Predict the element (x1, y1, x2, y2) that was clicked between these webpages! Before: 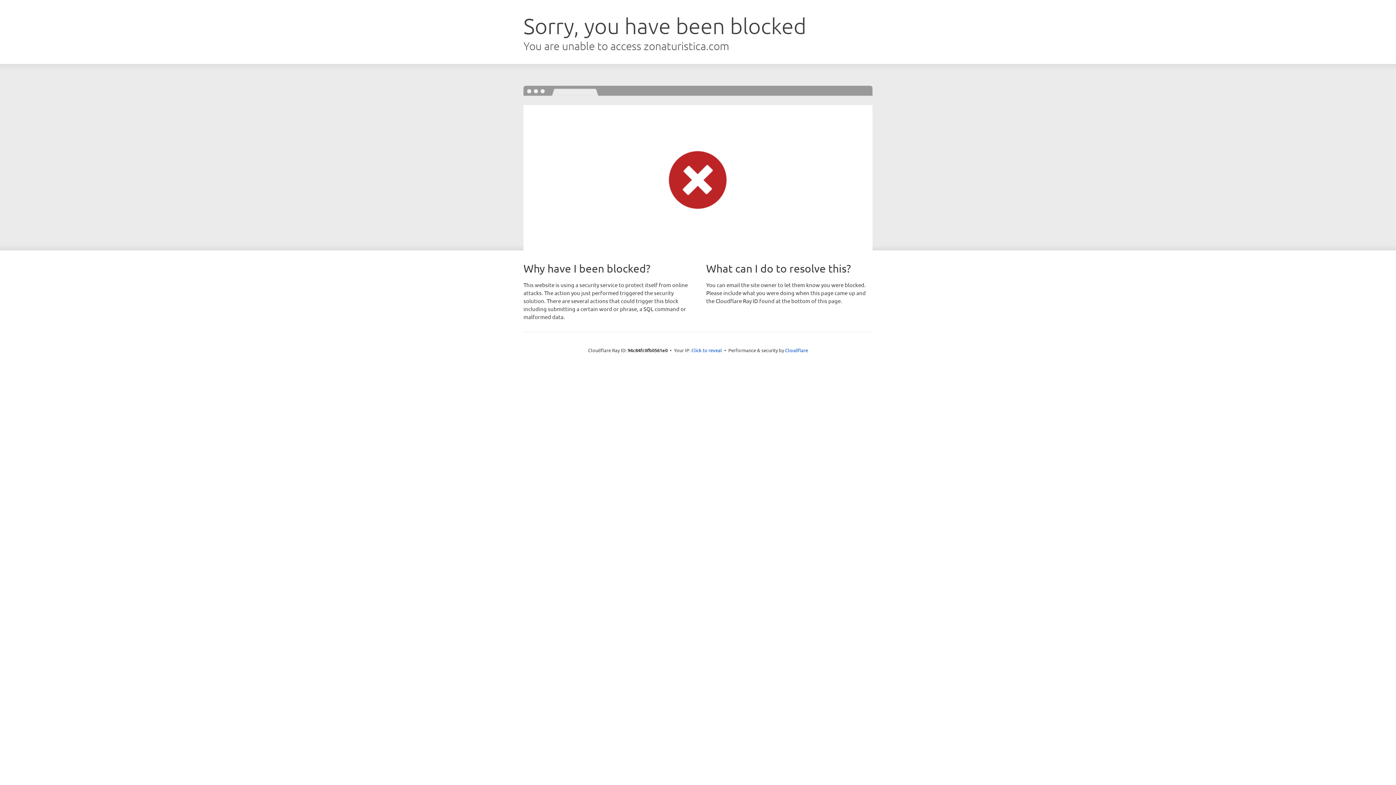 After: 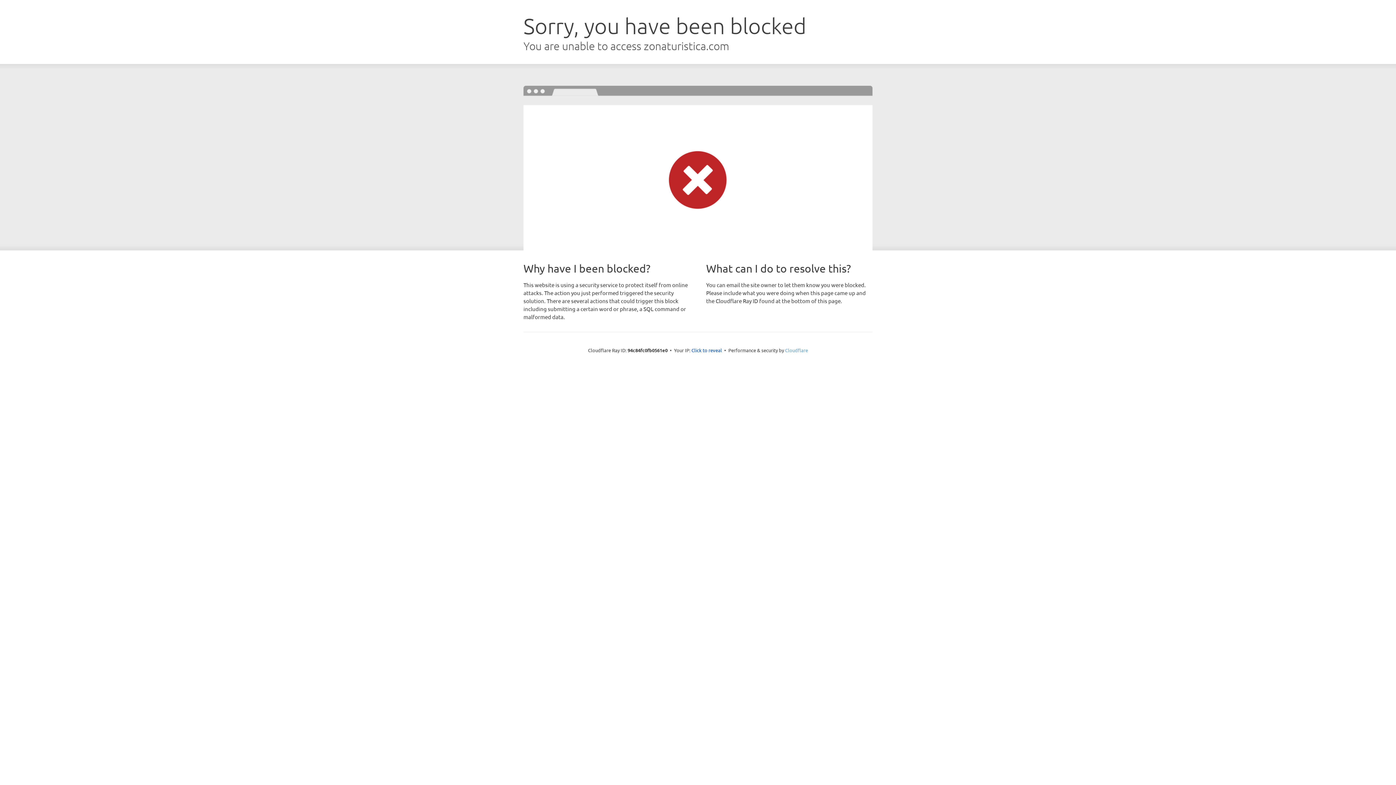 Action: label: Cloudflare bbox: (785, 347, 808, 353)